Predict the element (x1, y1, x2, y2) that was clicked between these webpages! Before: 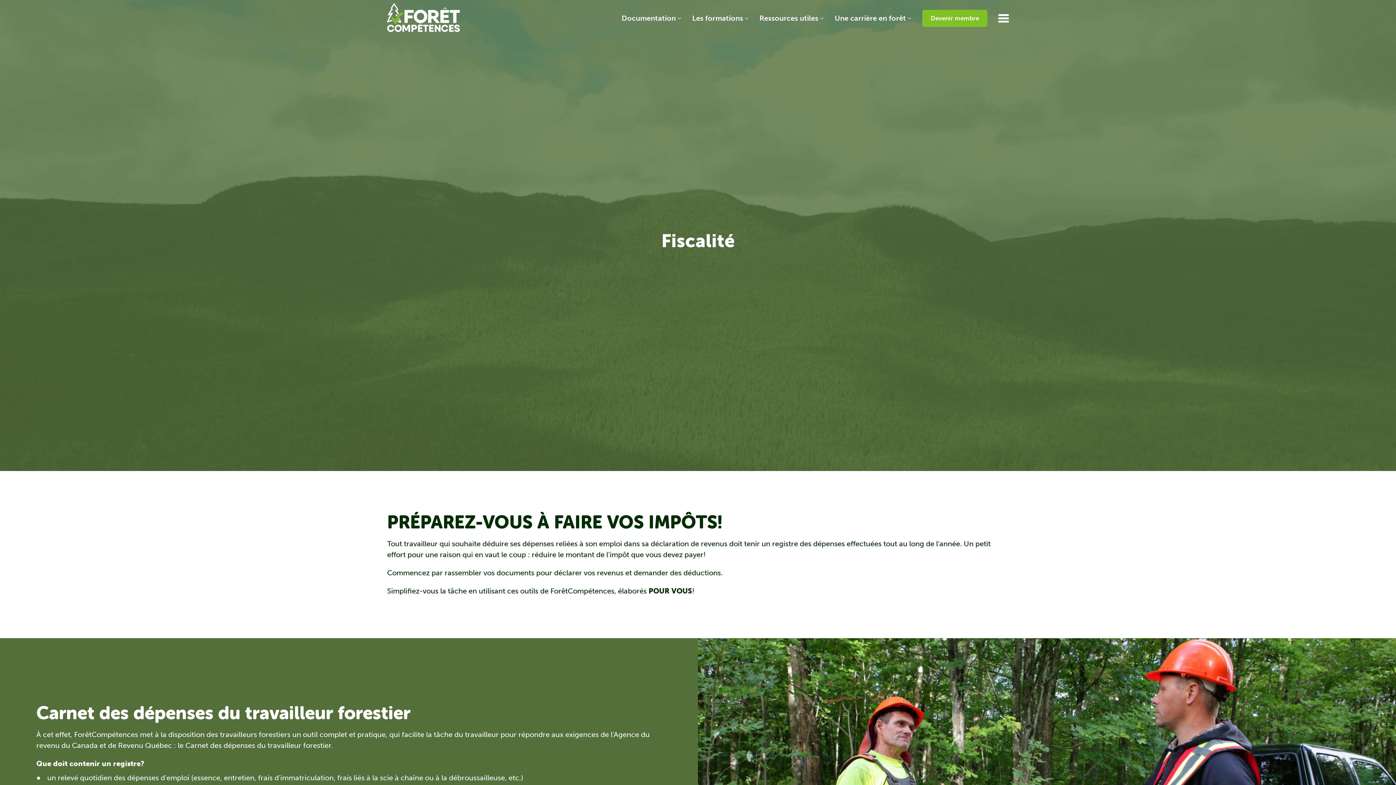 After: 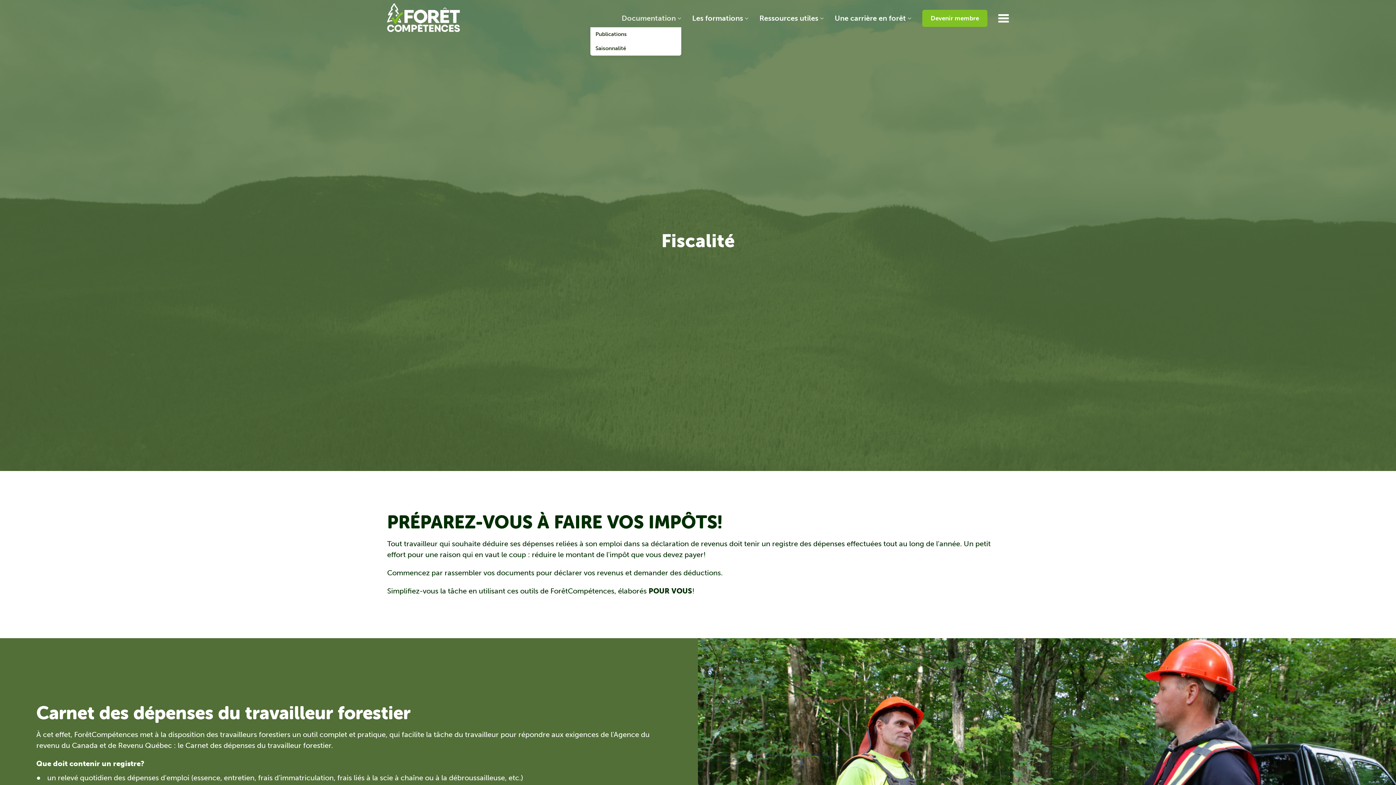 Action: bbox: (621, 14, 681, 21) label: Documentation